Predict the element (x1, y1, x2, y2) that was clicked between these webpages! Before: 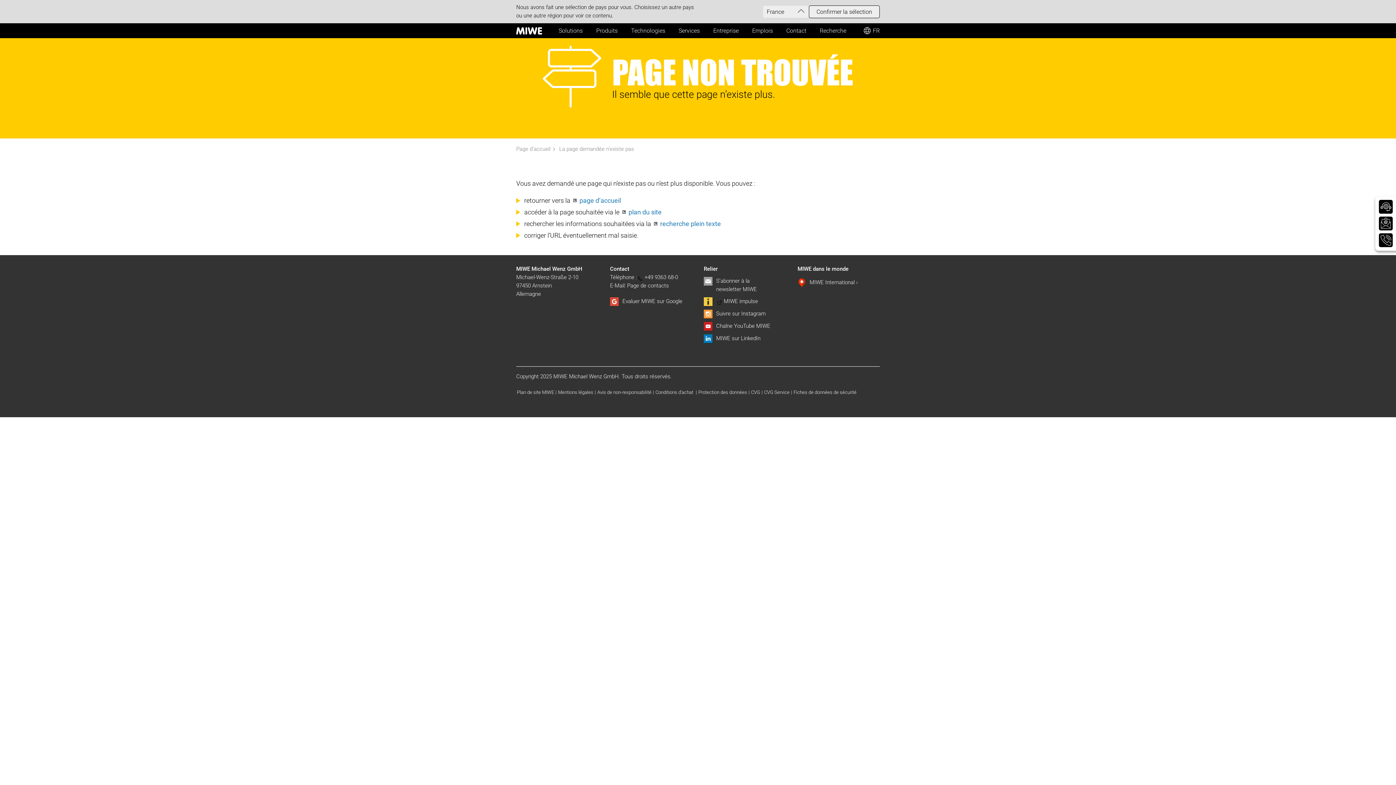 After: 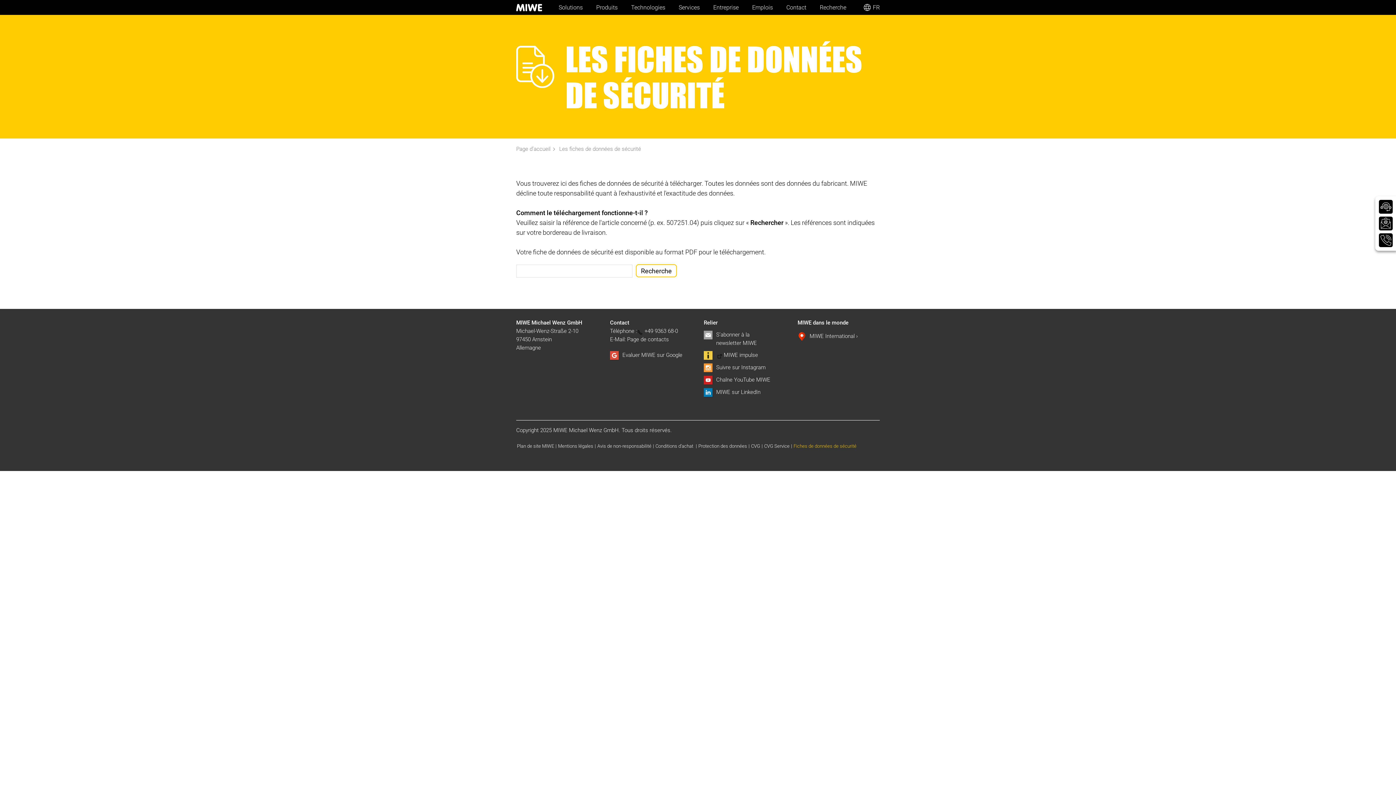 Action: bbox: (793, 389, 858, 395) label: Fiches de données de sécurité